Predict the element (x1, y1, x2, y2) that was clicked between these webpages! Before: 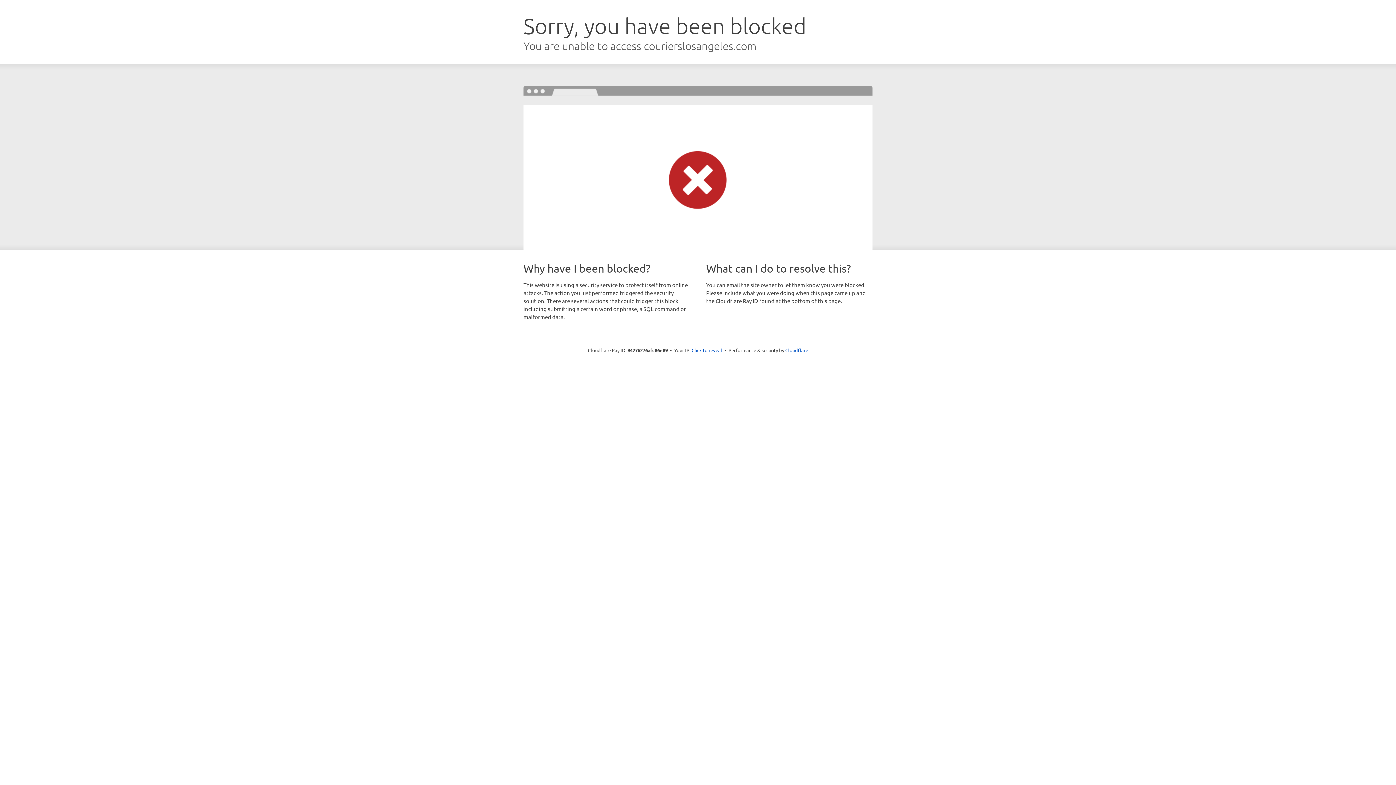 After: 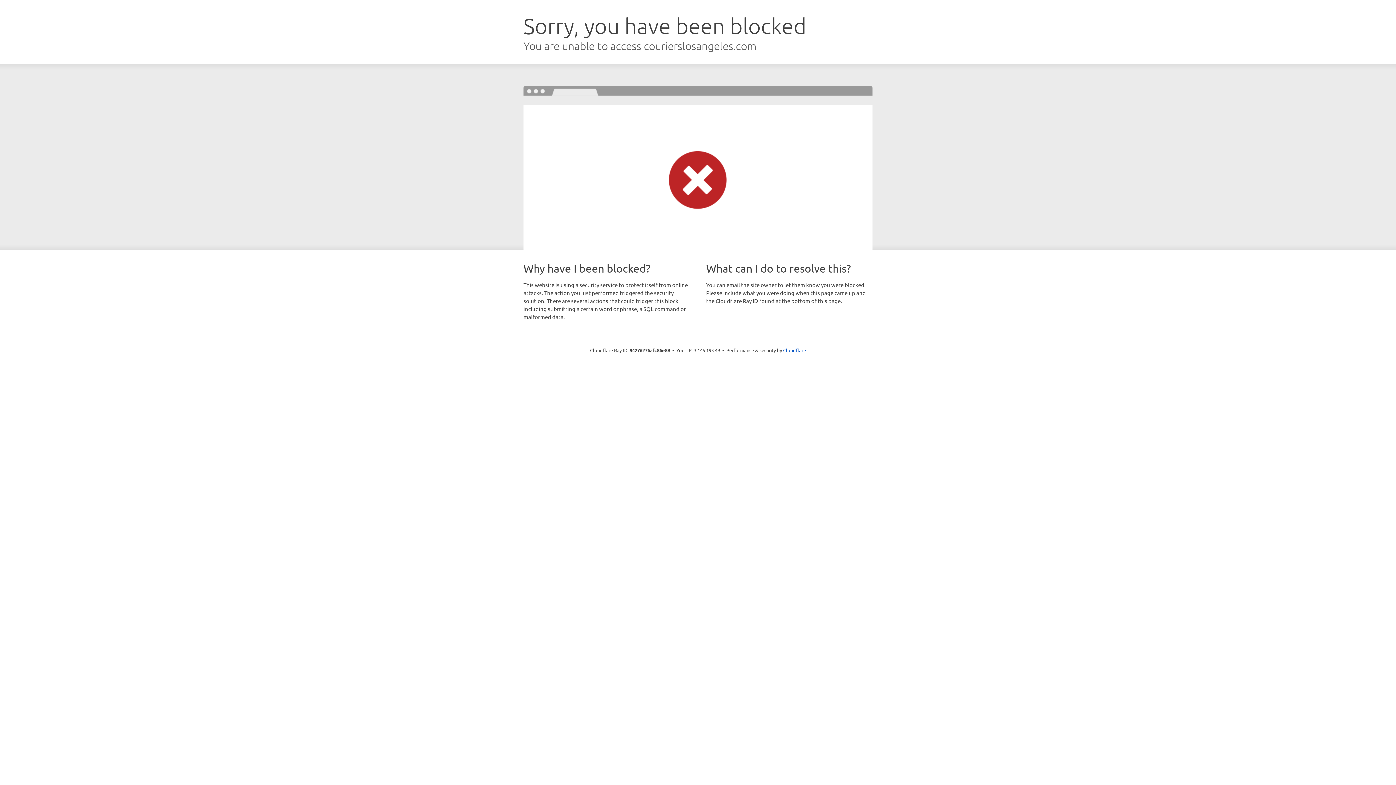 Action: bbox: (691, 346, 722, 353) label: Click to reveal